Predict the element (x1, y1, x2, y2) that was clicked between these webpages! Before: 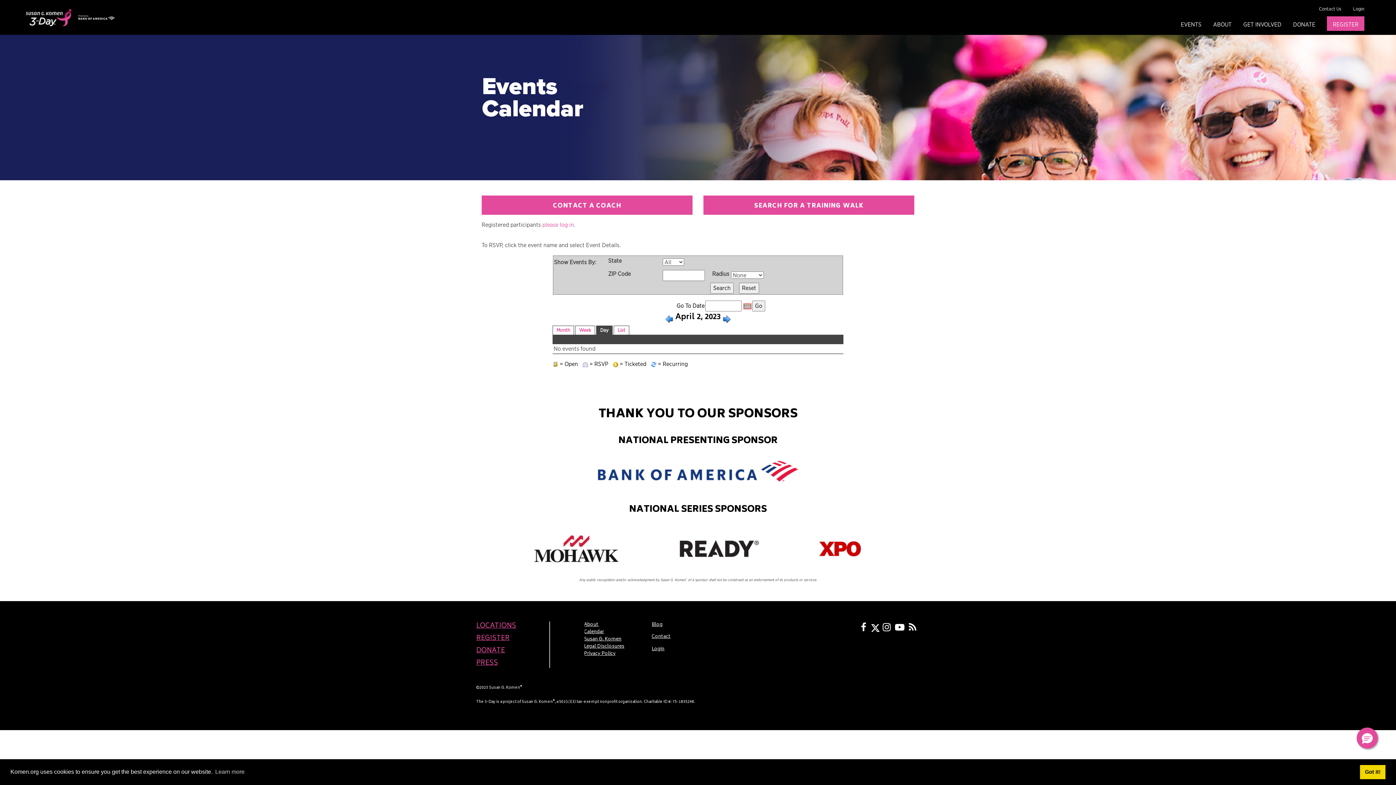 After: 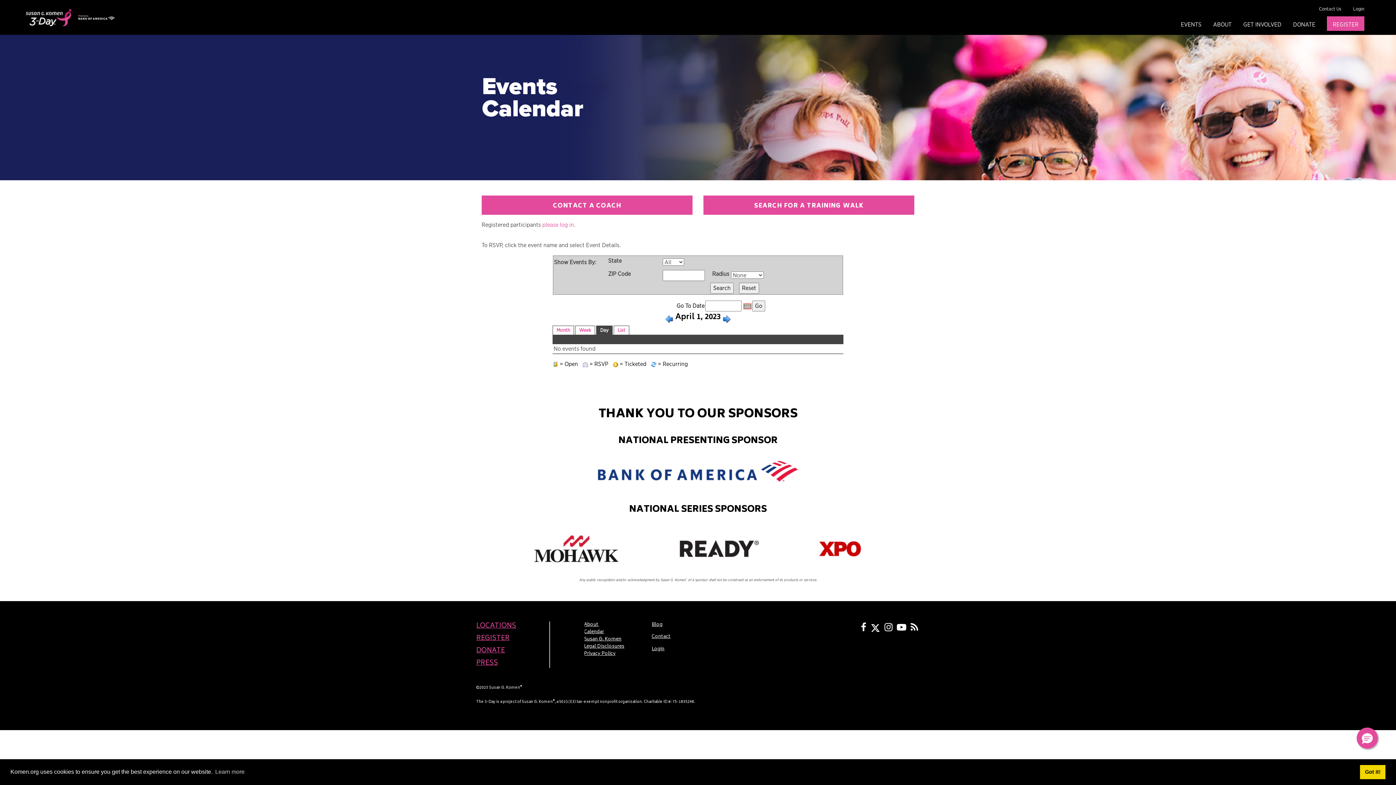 Action: bbox: (664, 310, 673, 324)